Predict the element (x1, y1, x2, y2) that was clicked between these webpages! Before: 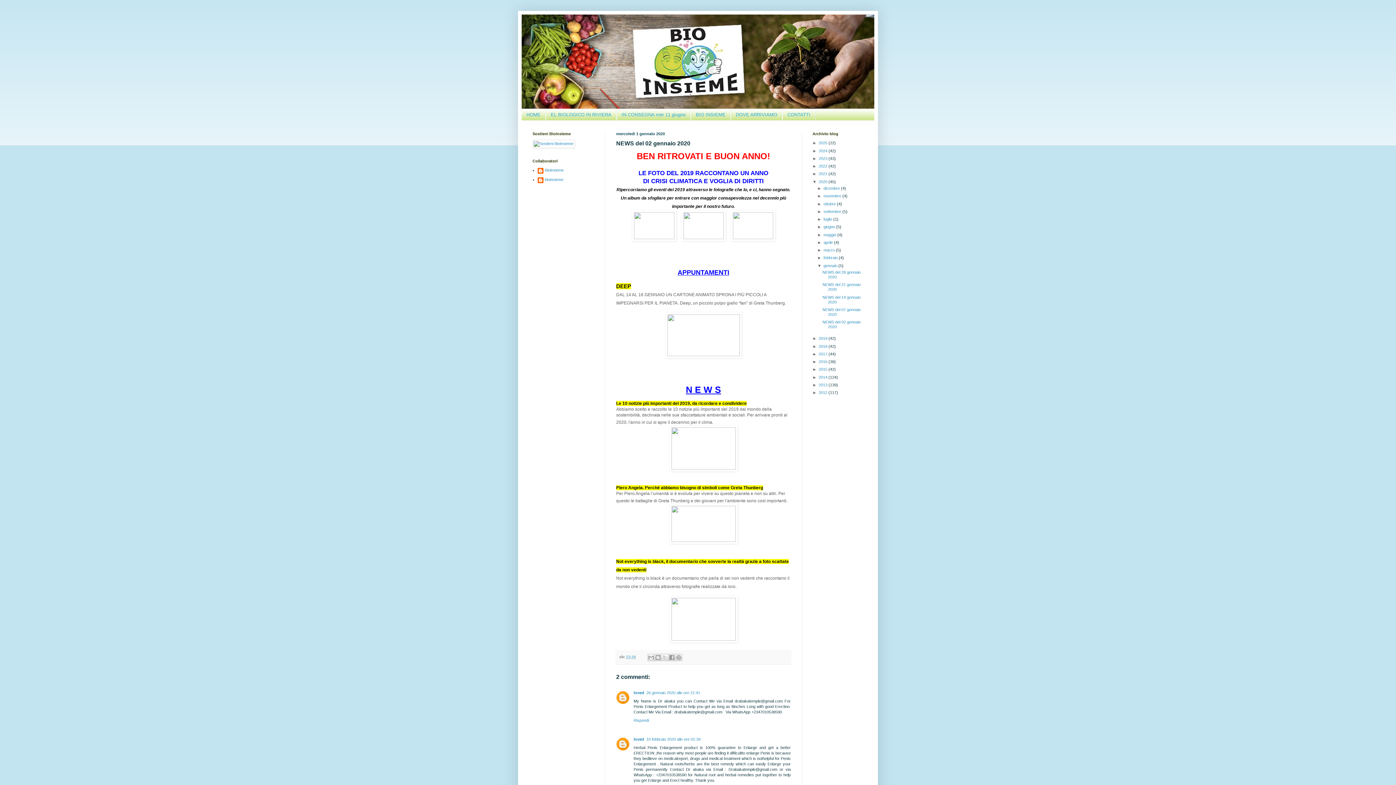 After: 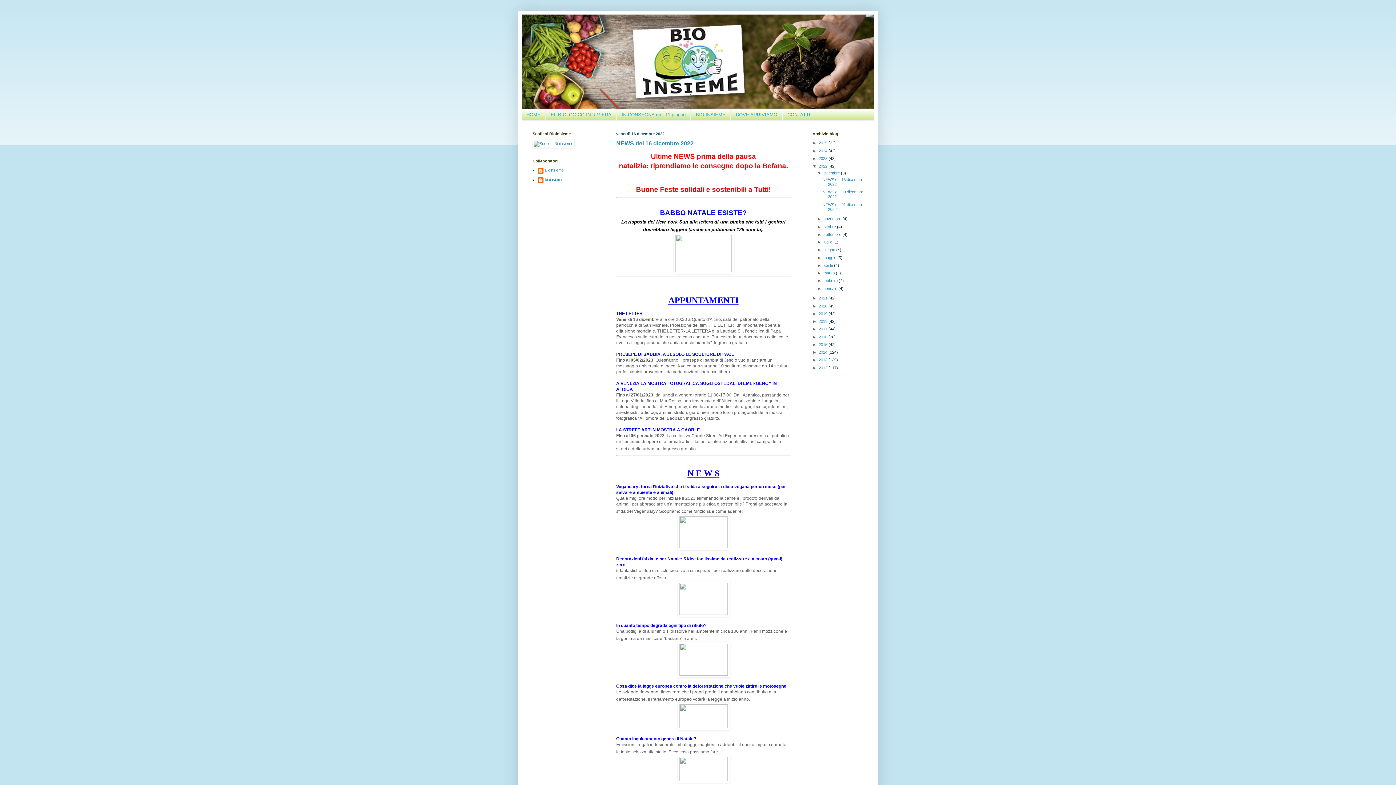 Action: label: 2022  bbox: (818, 164, 828, 168)